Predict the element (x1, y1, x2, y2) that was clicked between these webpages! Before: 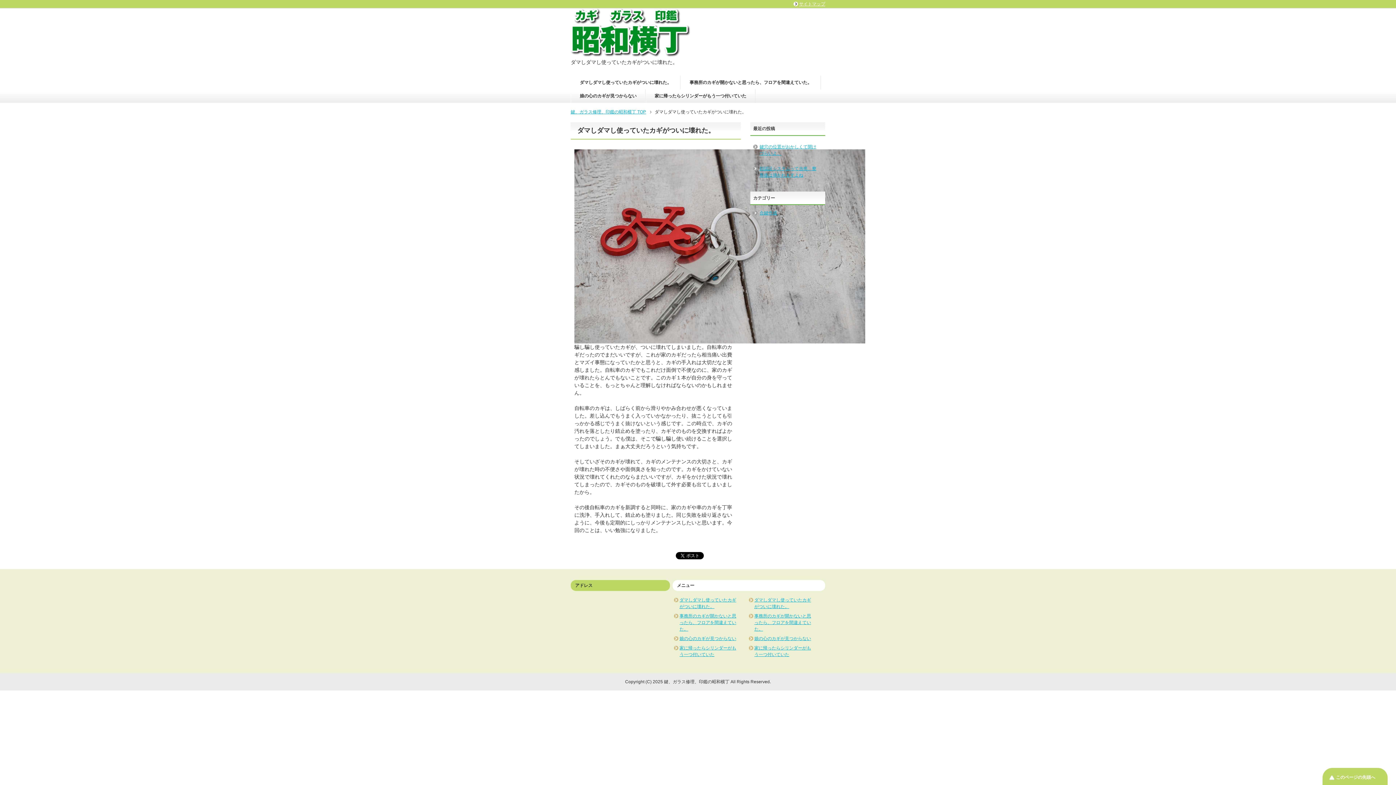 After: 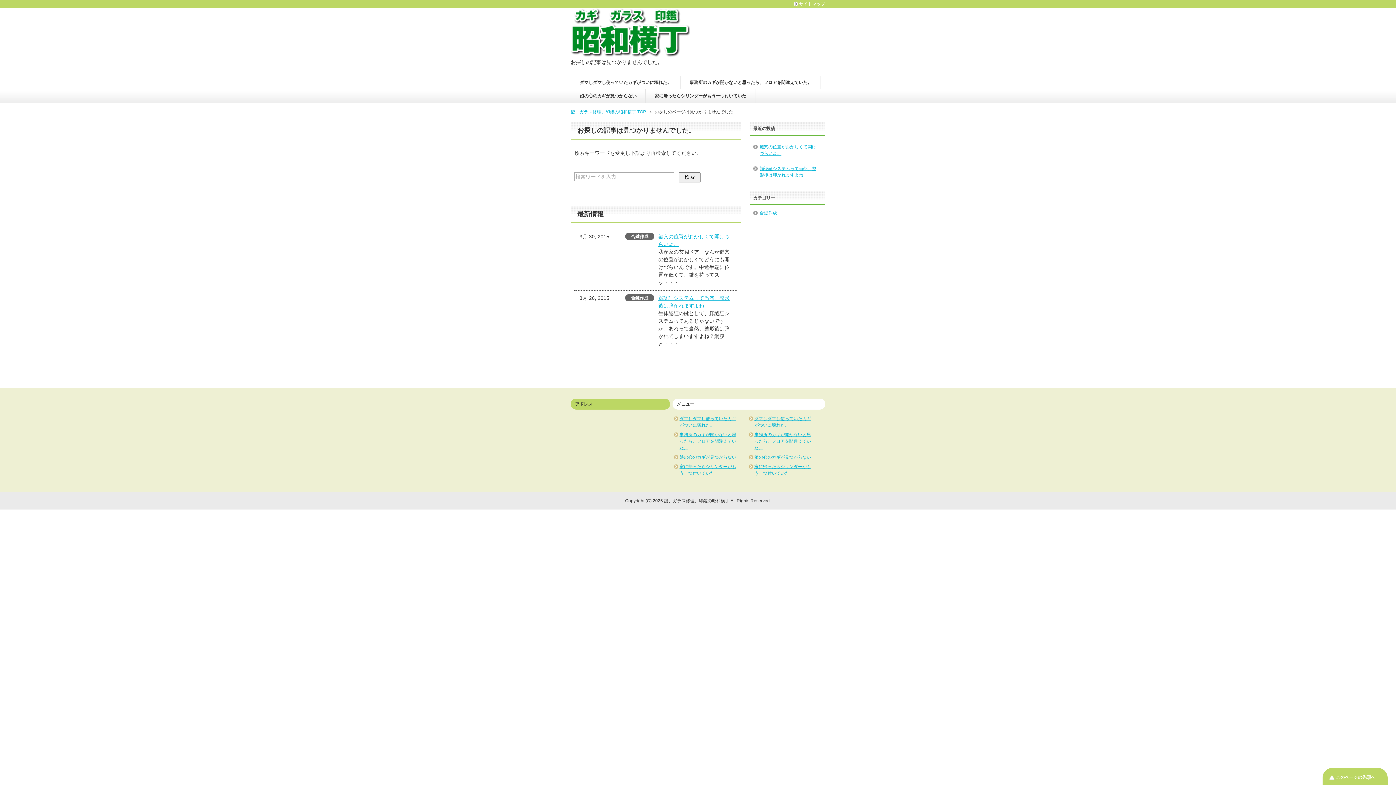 Action: label: サイトマップ bbox: (793, 1, 825, 6)